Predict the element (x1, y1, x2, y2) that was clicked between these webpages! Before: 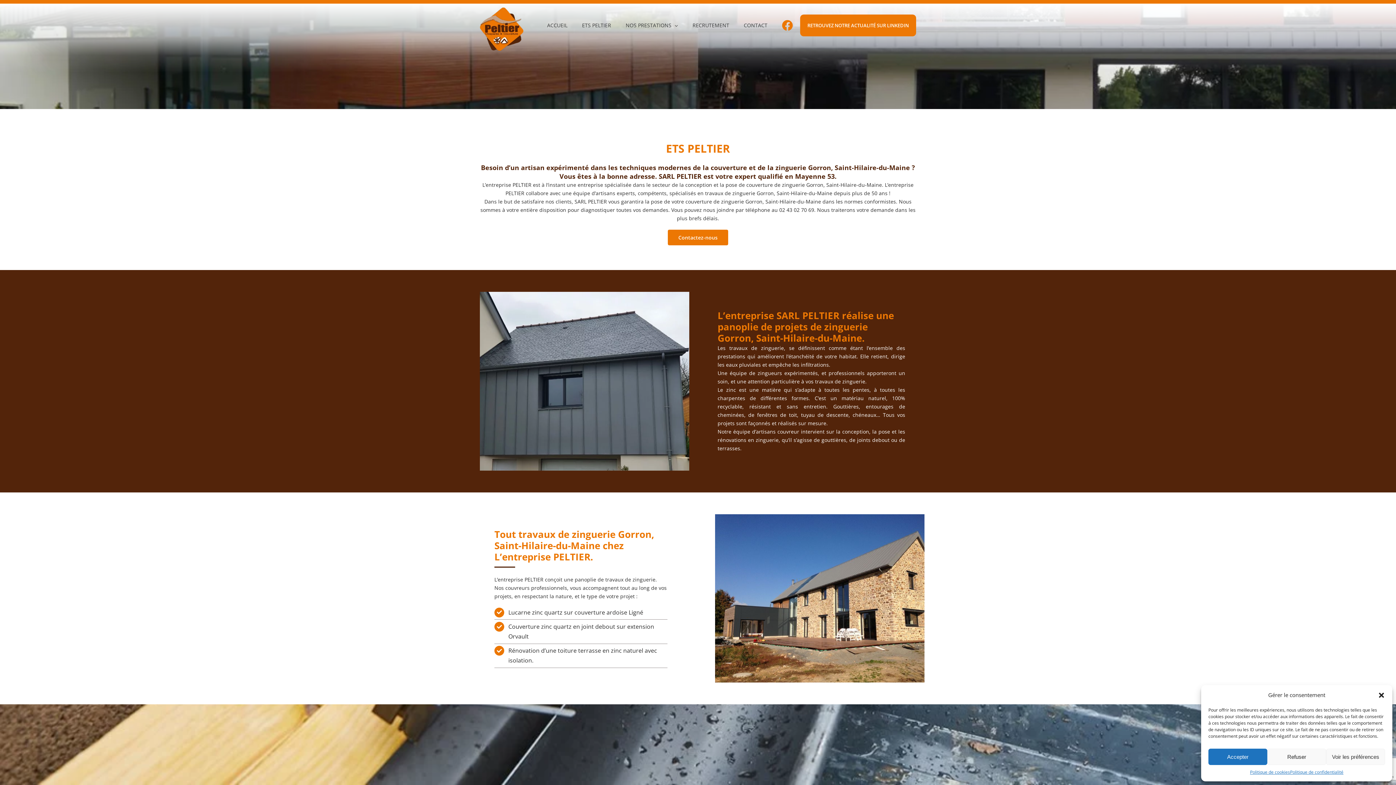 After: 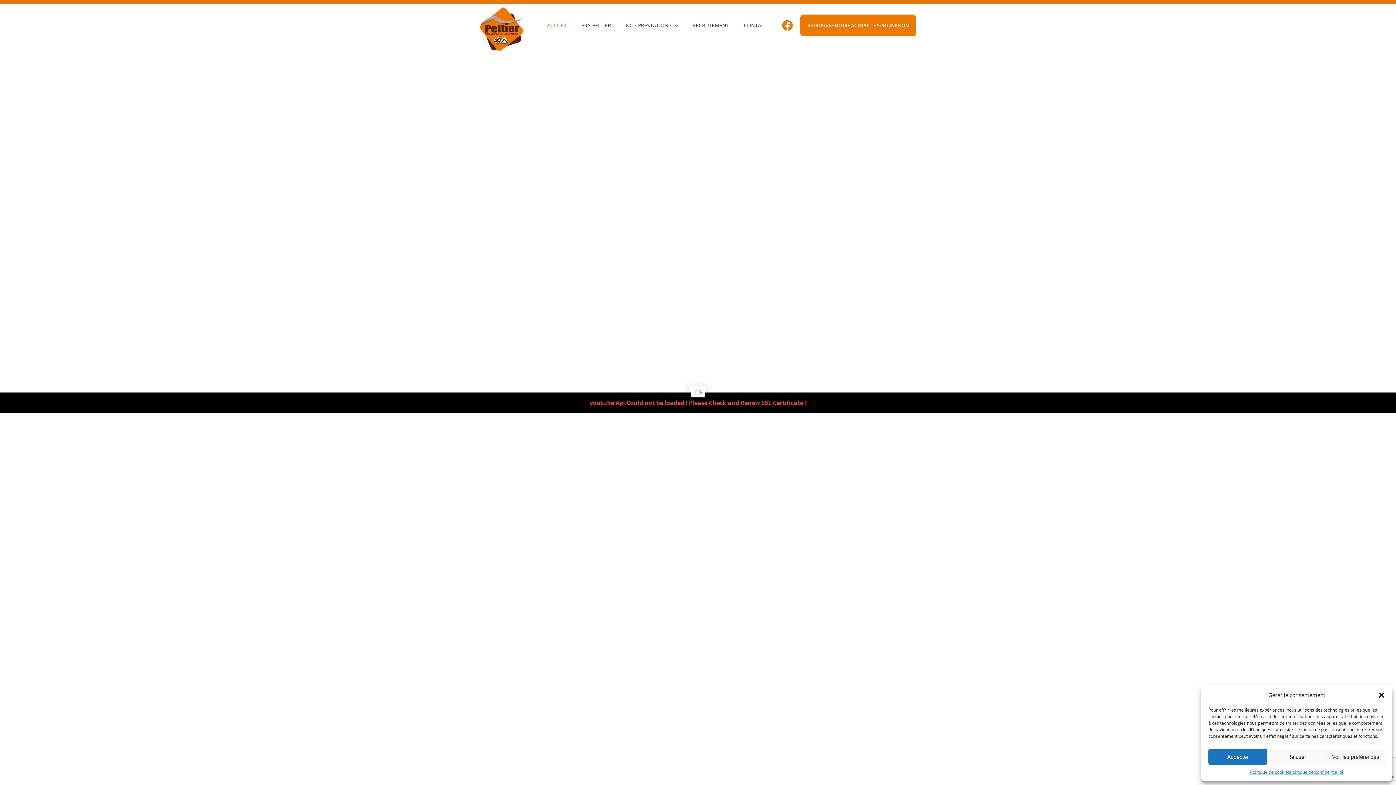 Action: bbox: (540, 14, 574, 36) label: ACCUEIL